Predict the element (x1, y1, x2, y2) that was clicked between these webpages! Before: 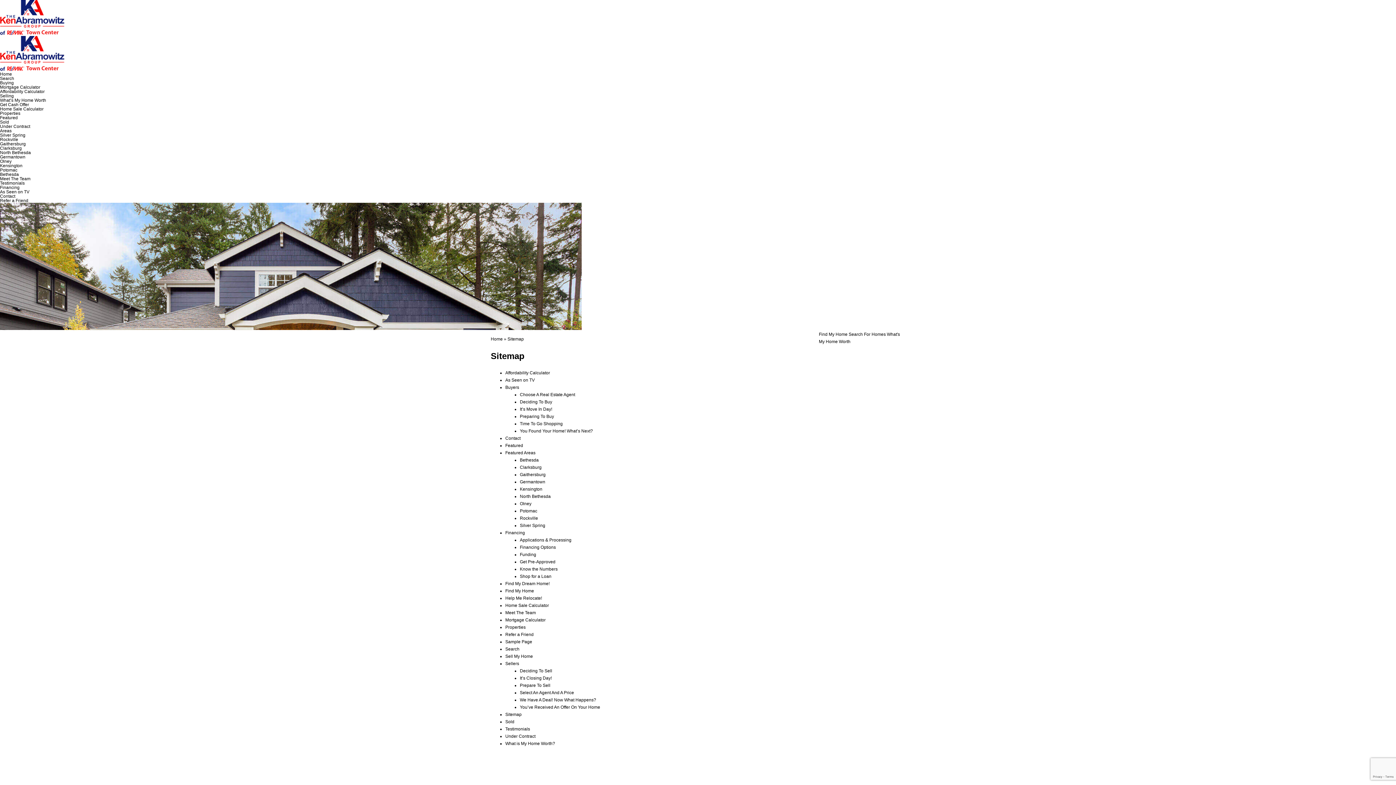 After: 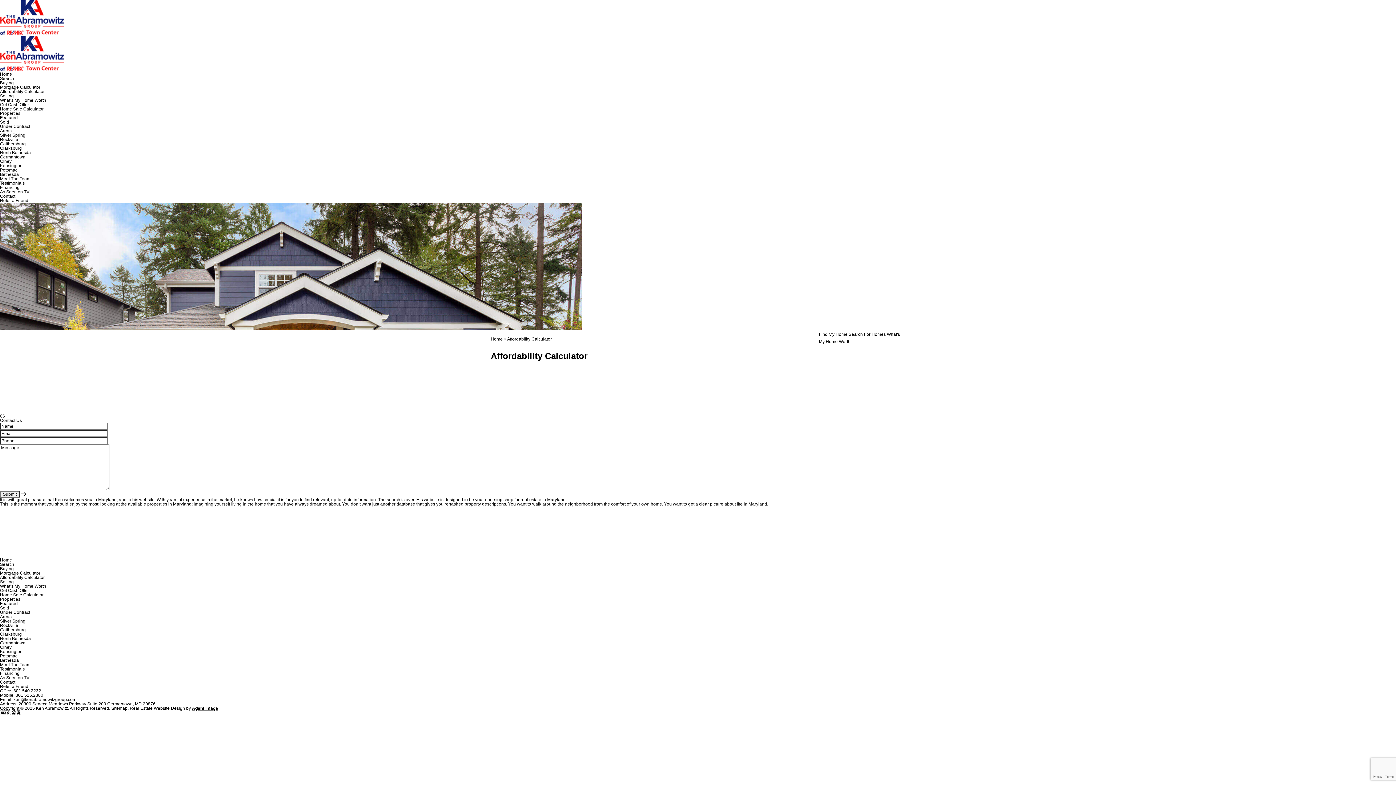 Action: bbox: (0, 89, 44, 94) label: Affordability Calculator